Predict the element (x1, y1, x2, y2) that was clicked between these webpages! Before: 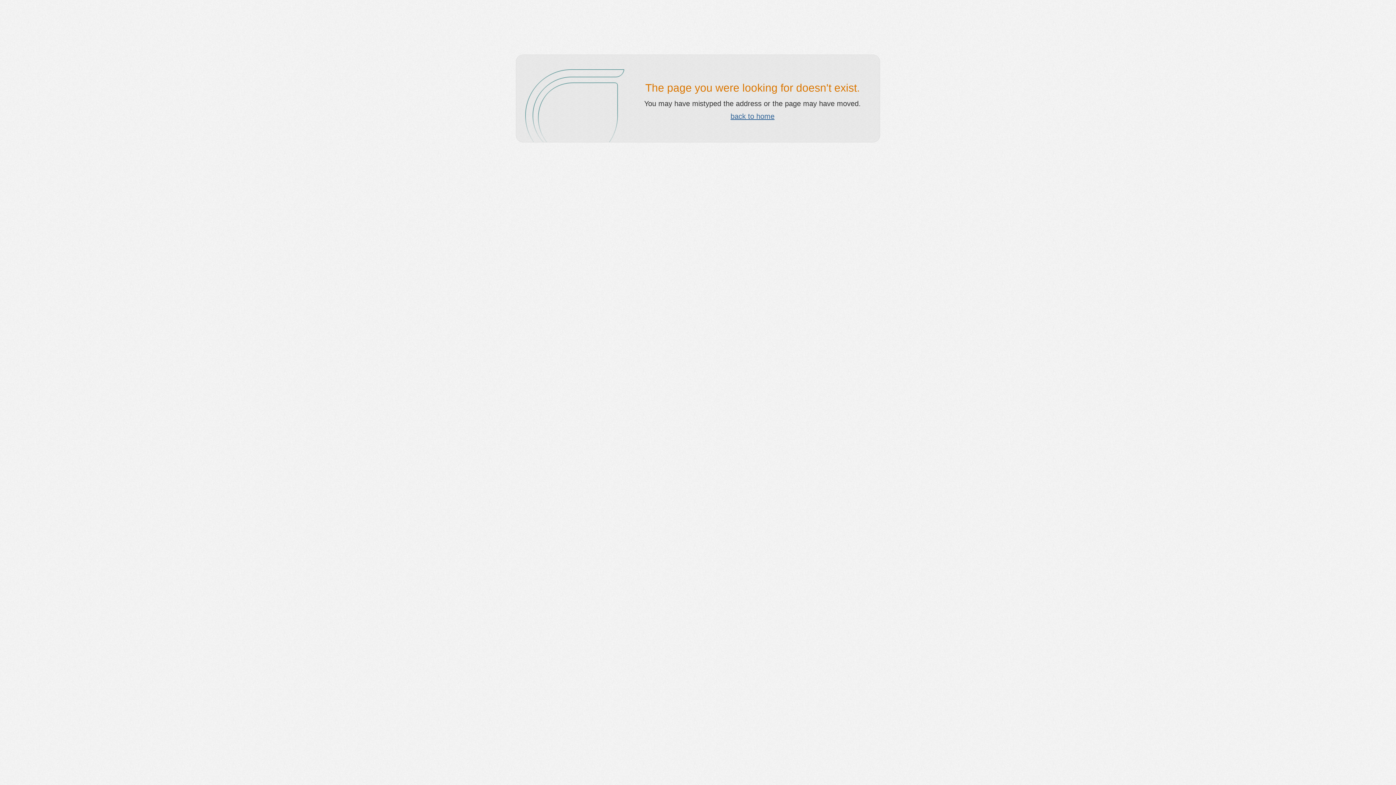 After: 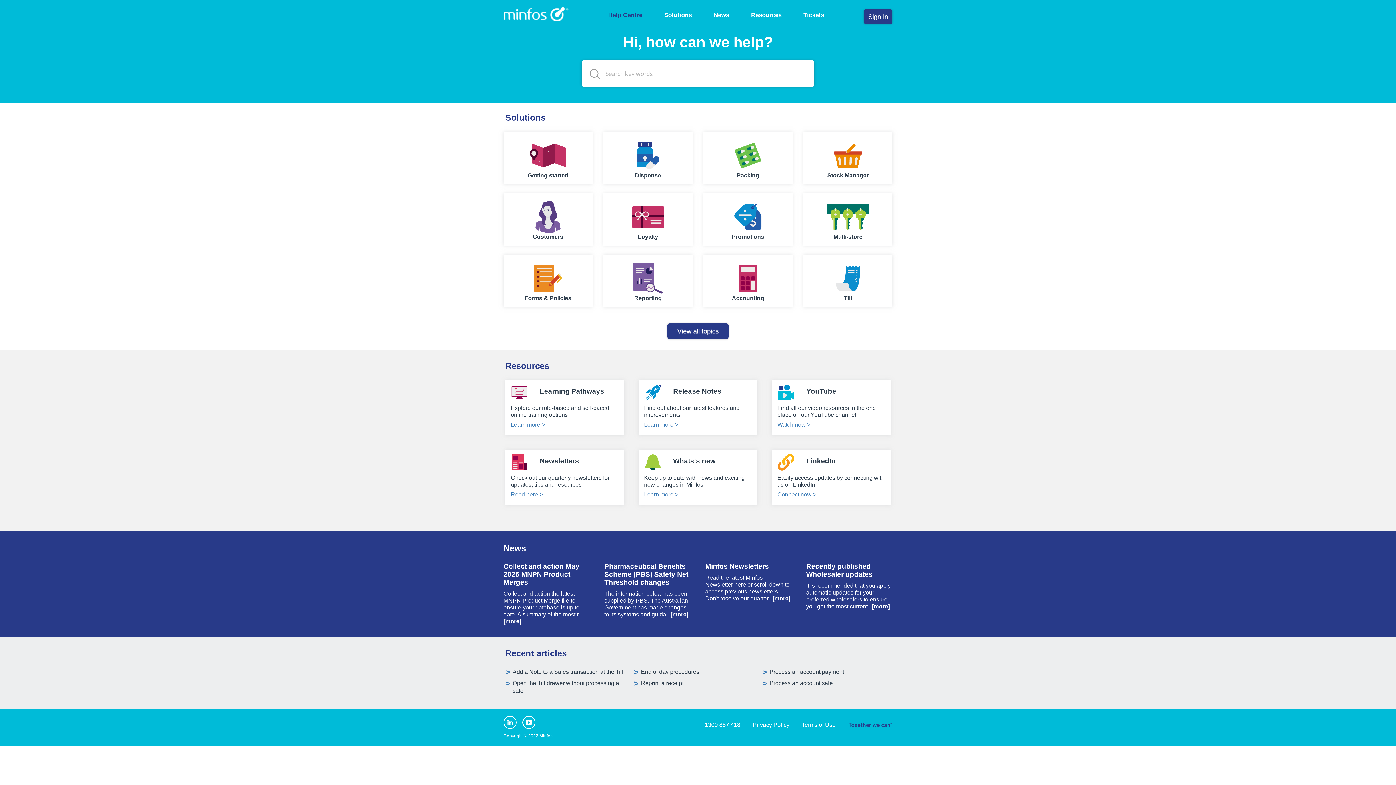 Action: label: back to home bbox: (730, 112, 774, 120)